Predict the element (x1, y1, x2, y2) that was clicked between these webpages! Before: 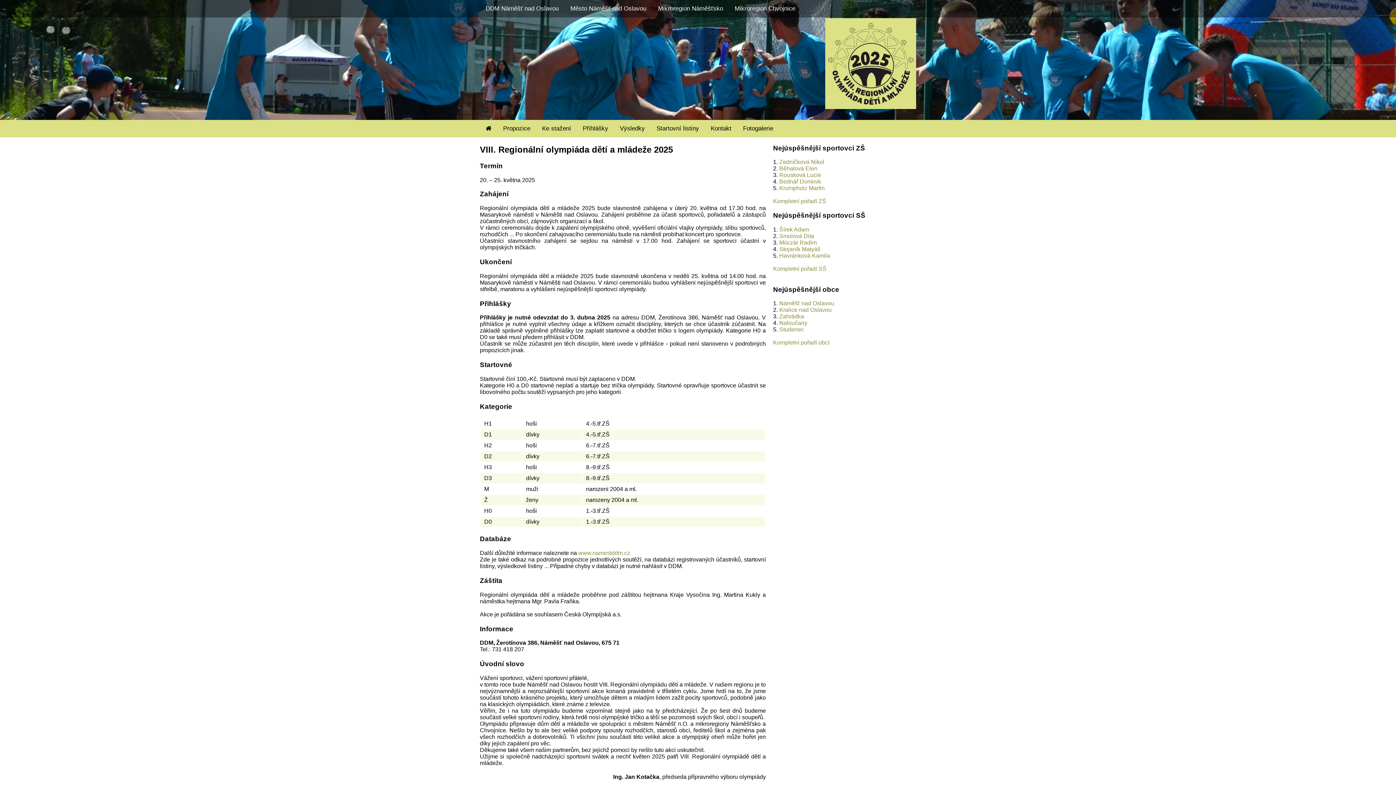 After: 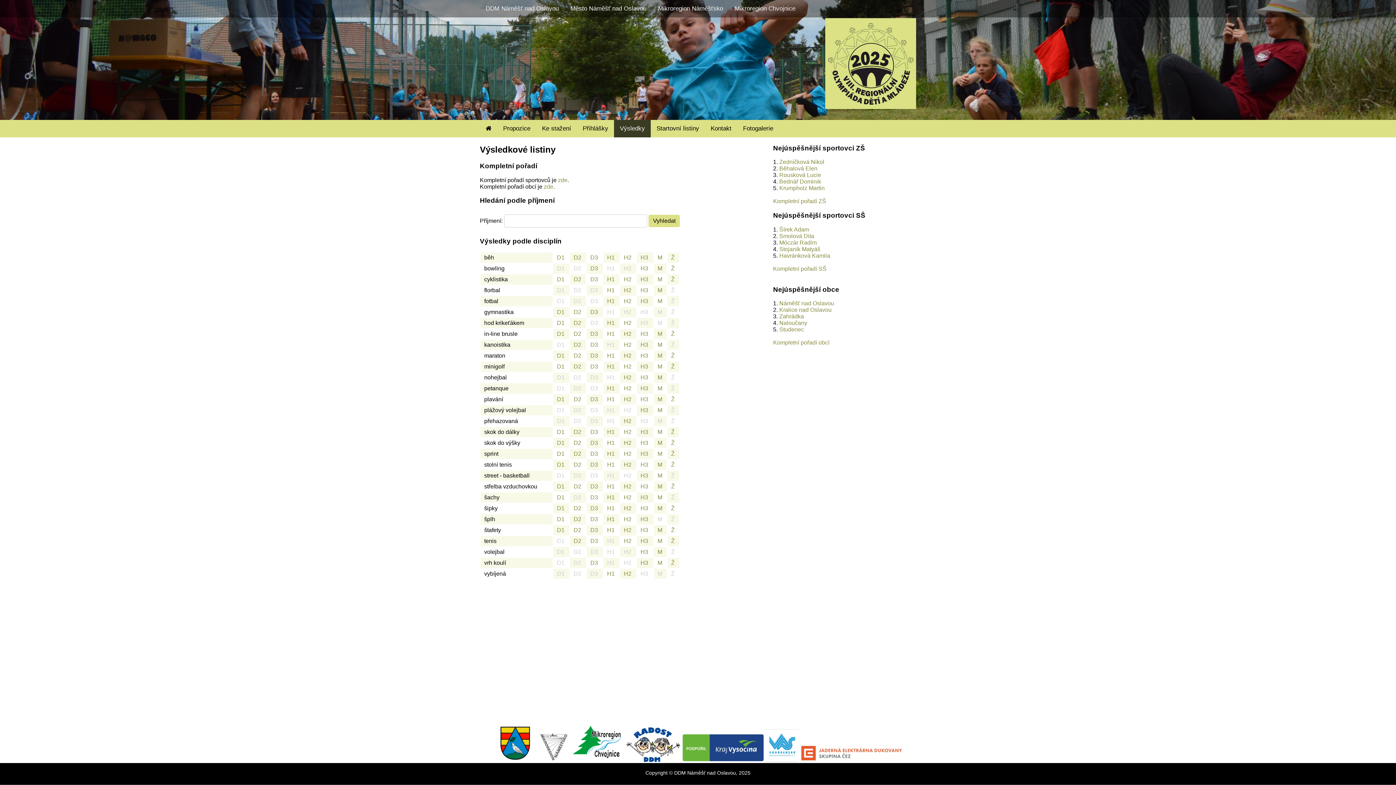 Action: bbox: (614, 120, 650, 137) label: Výsledky